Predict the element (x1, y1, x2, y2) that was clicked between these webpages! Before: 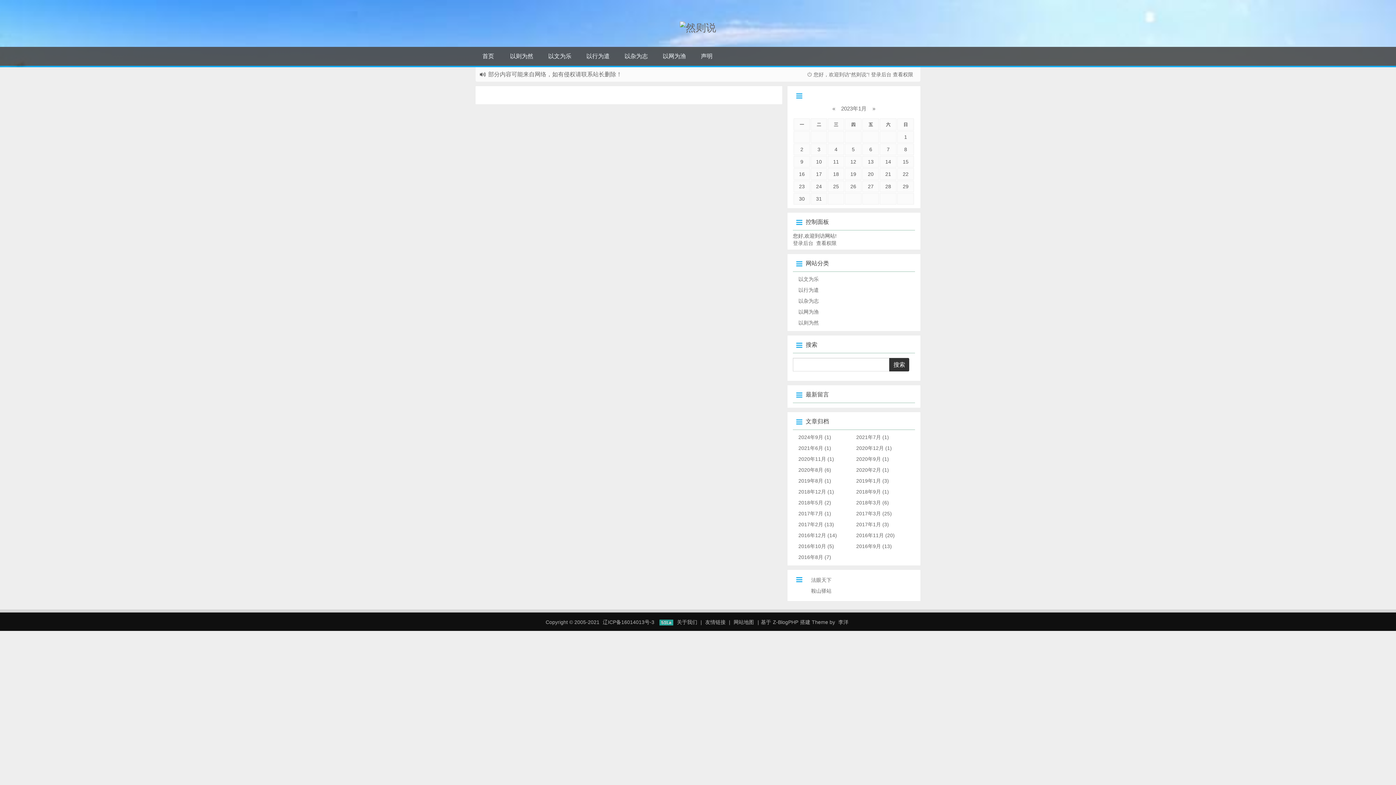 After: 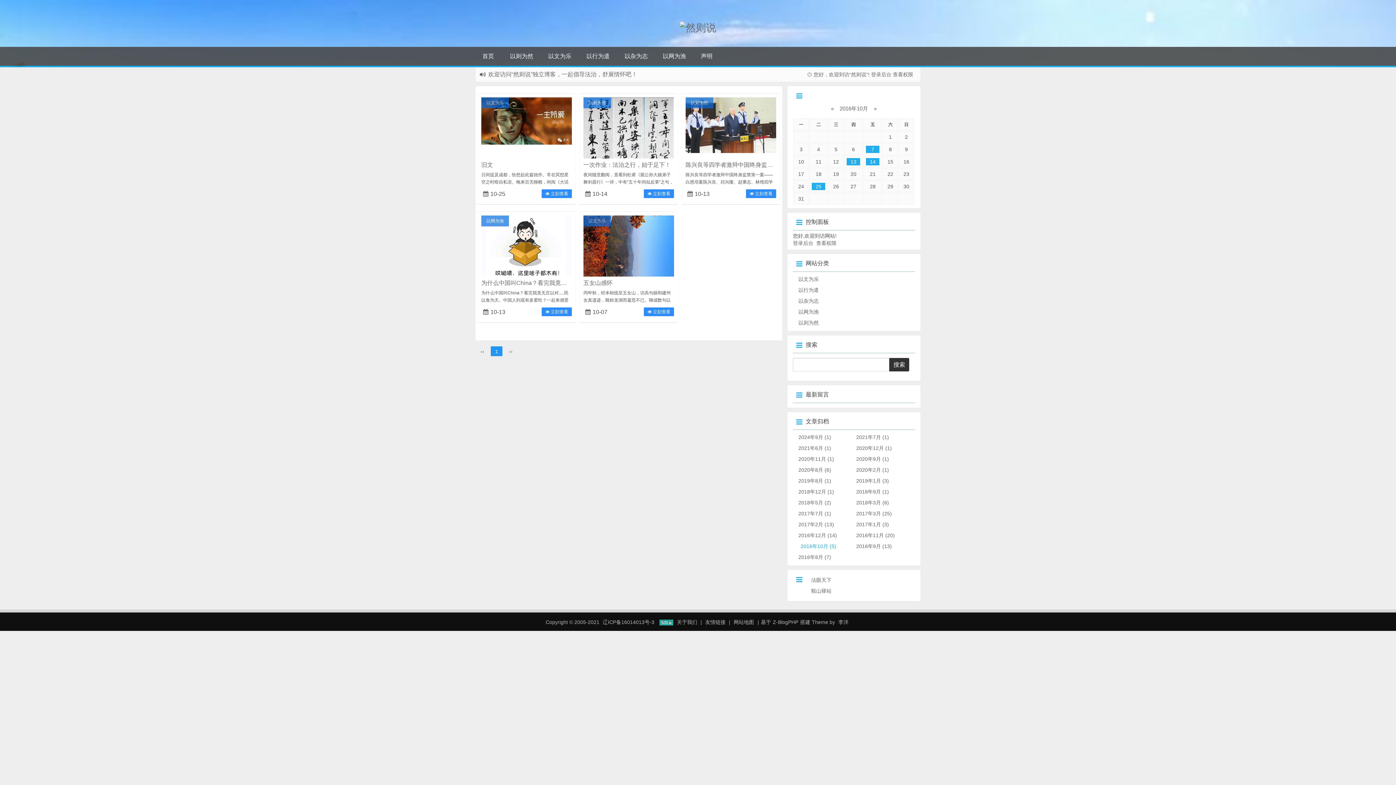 Action: bbox: (798, 543, 834, 549) label: 2016年10月 (5)